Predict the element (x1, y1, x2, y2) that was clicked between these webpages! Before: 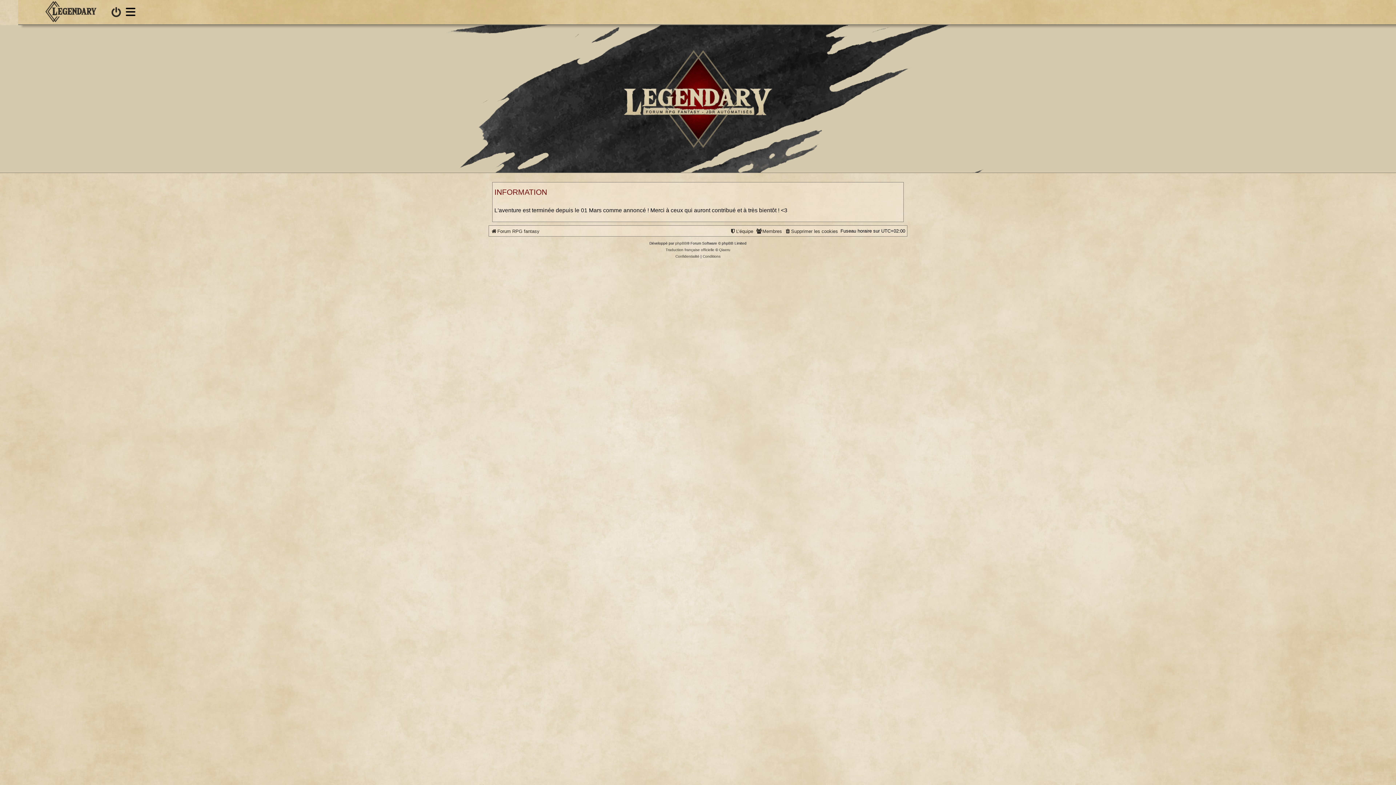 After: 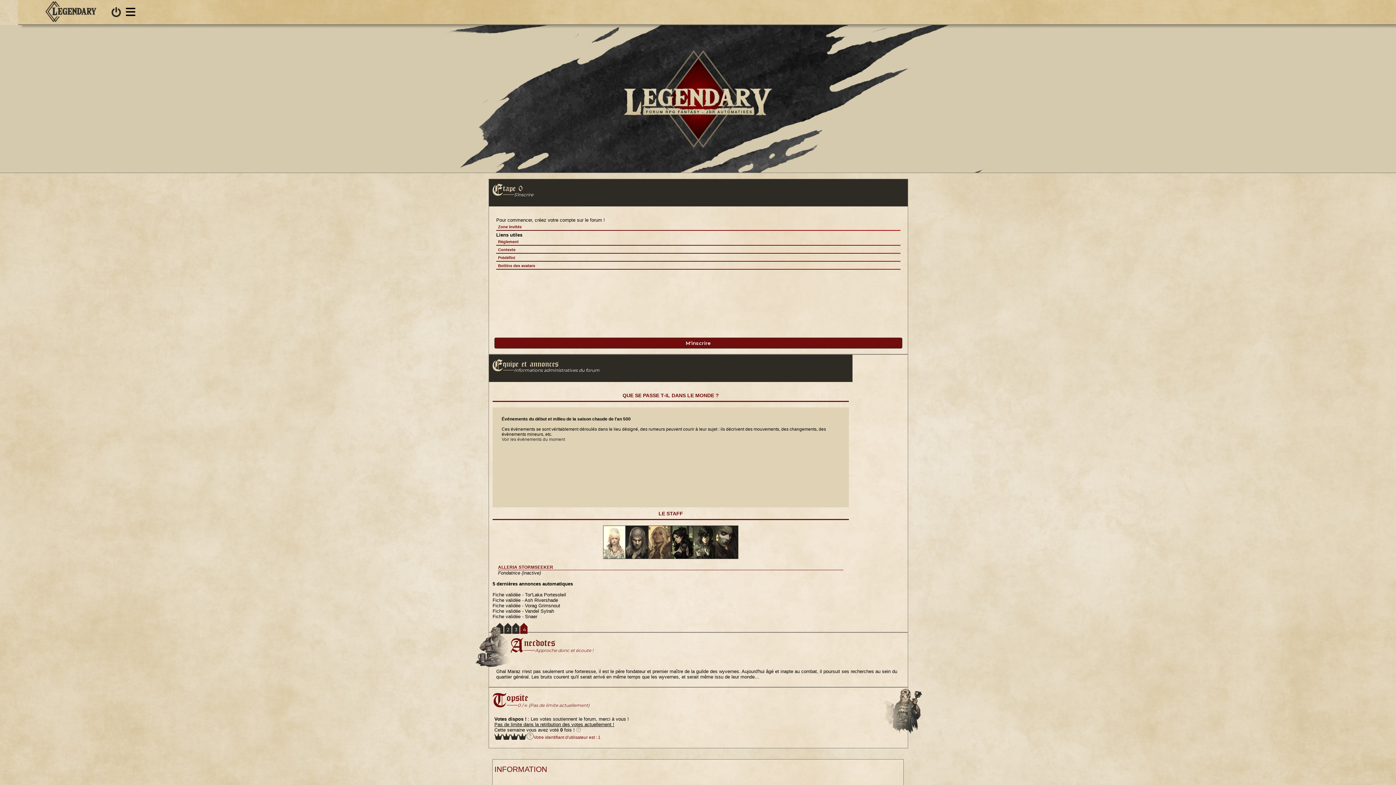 Action: bbox: (45, 1, 96, 23)